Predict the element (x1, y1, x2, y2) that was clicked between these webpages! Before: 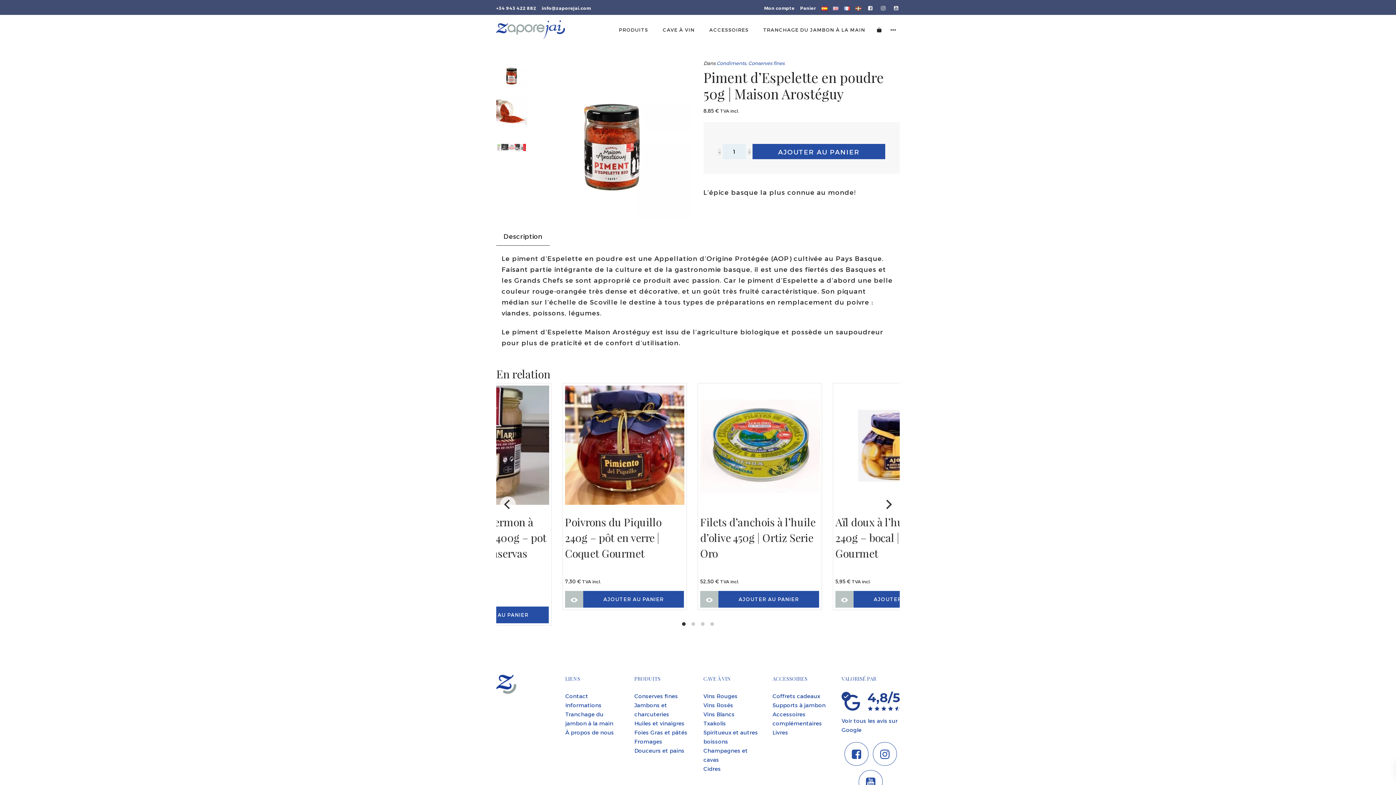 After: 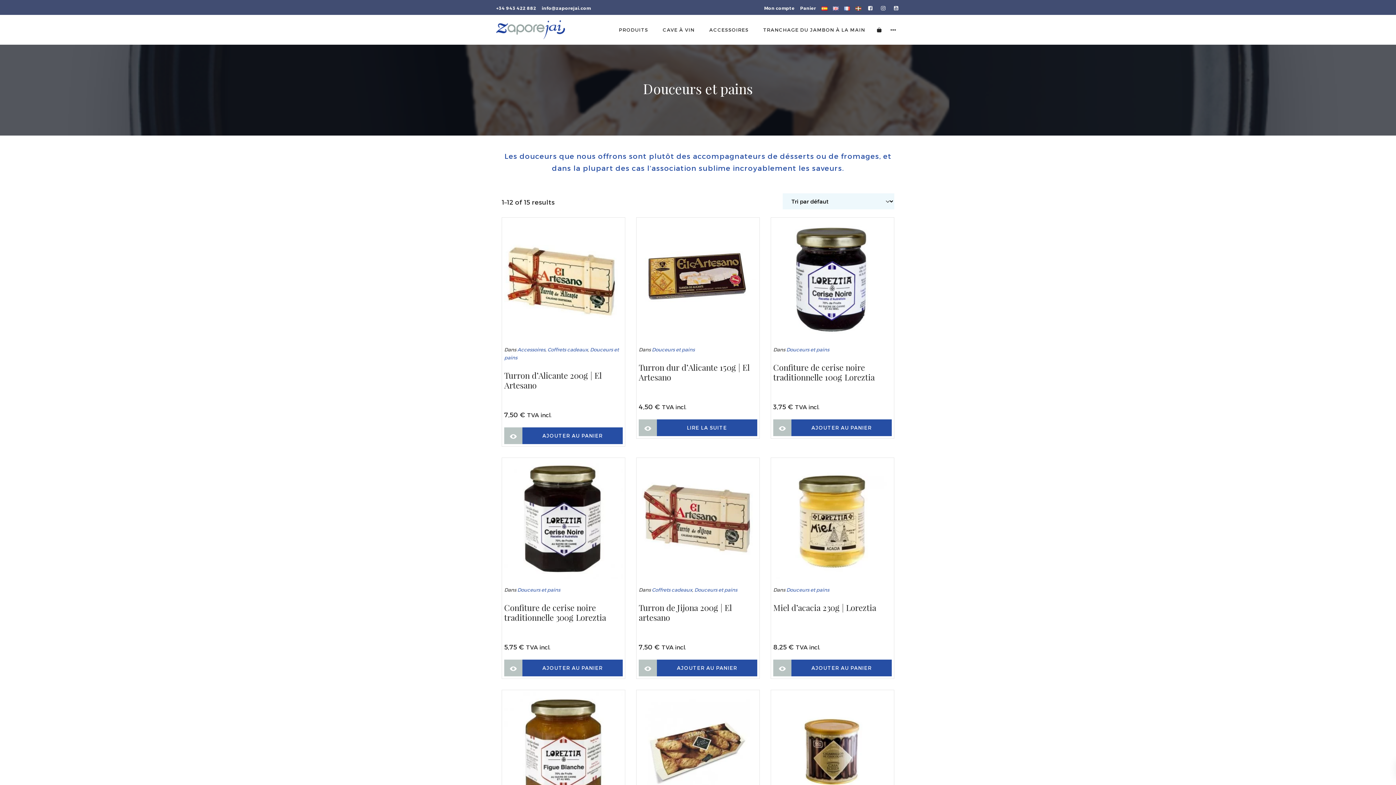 Action: bbox: (634, 747, 684, 754) label: Douceurs et pains